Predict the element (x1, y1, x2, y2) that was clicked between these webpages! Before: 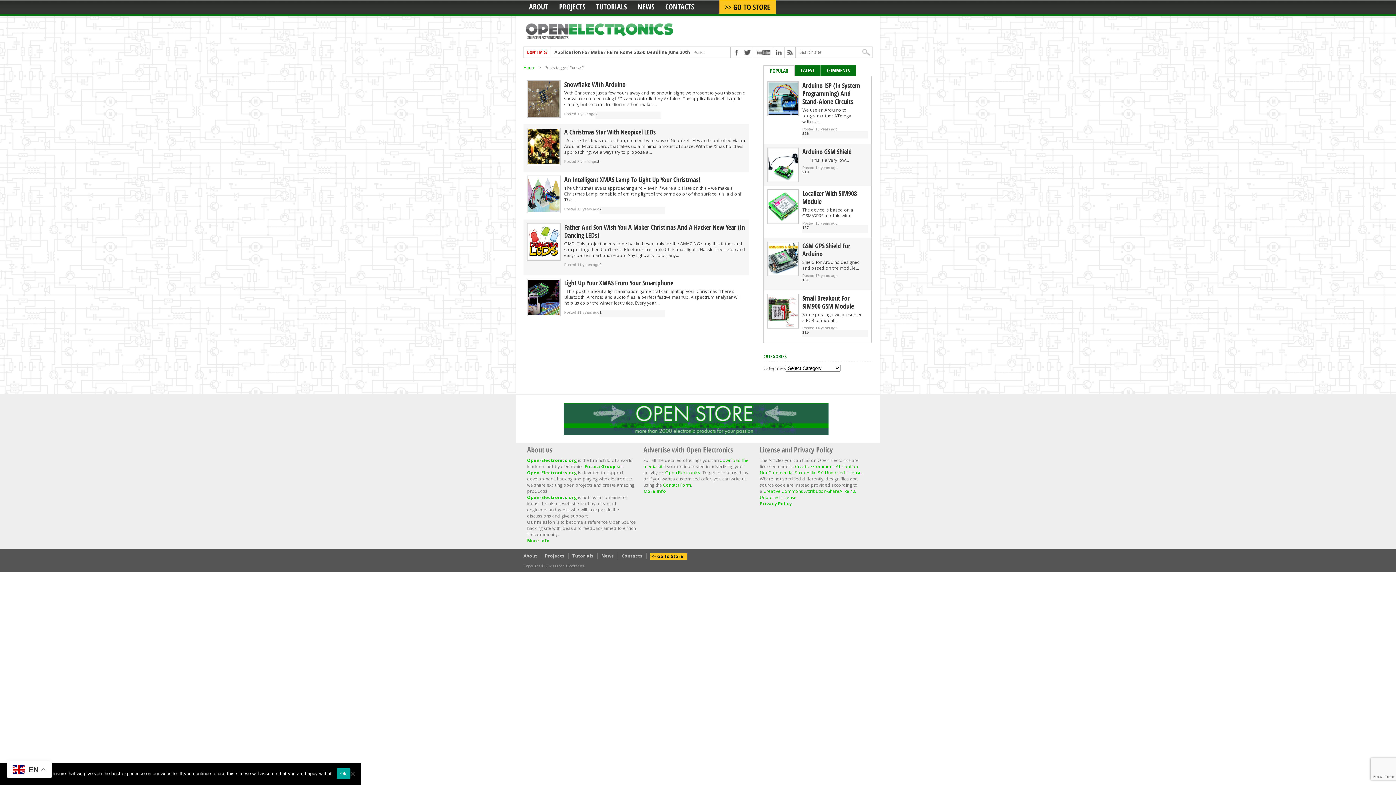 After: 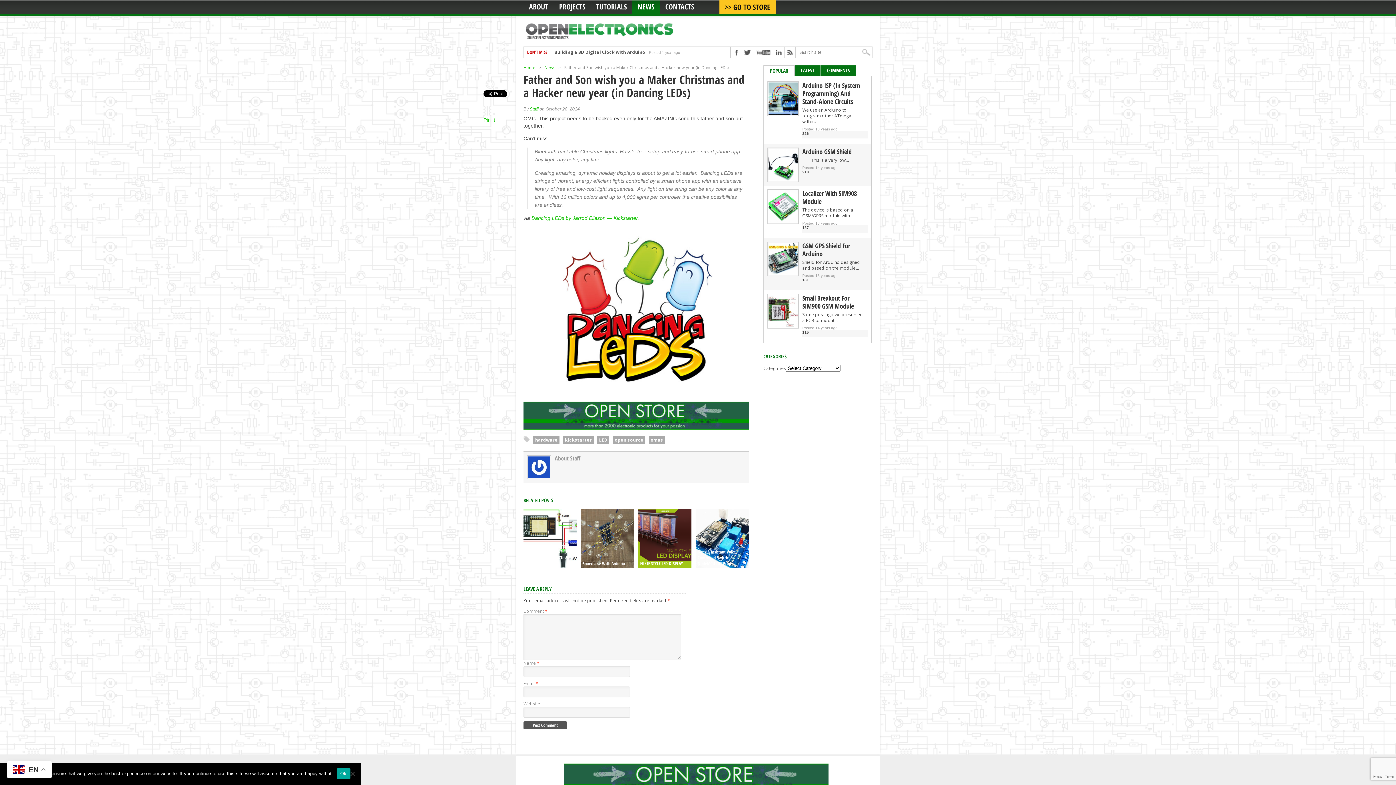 Action: label: Father And Son Wish You A Maker Christmas And A Hacker New Year (In Dancing LEDs) bbox: (564, 223, 745, 239)